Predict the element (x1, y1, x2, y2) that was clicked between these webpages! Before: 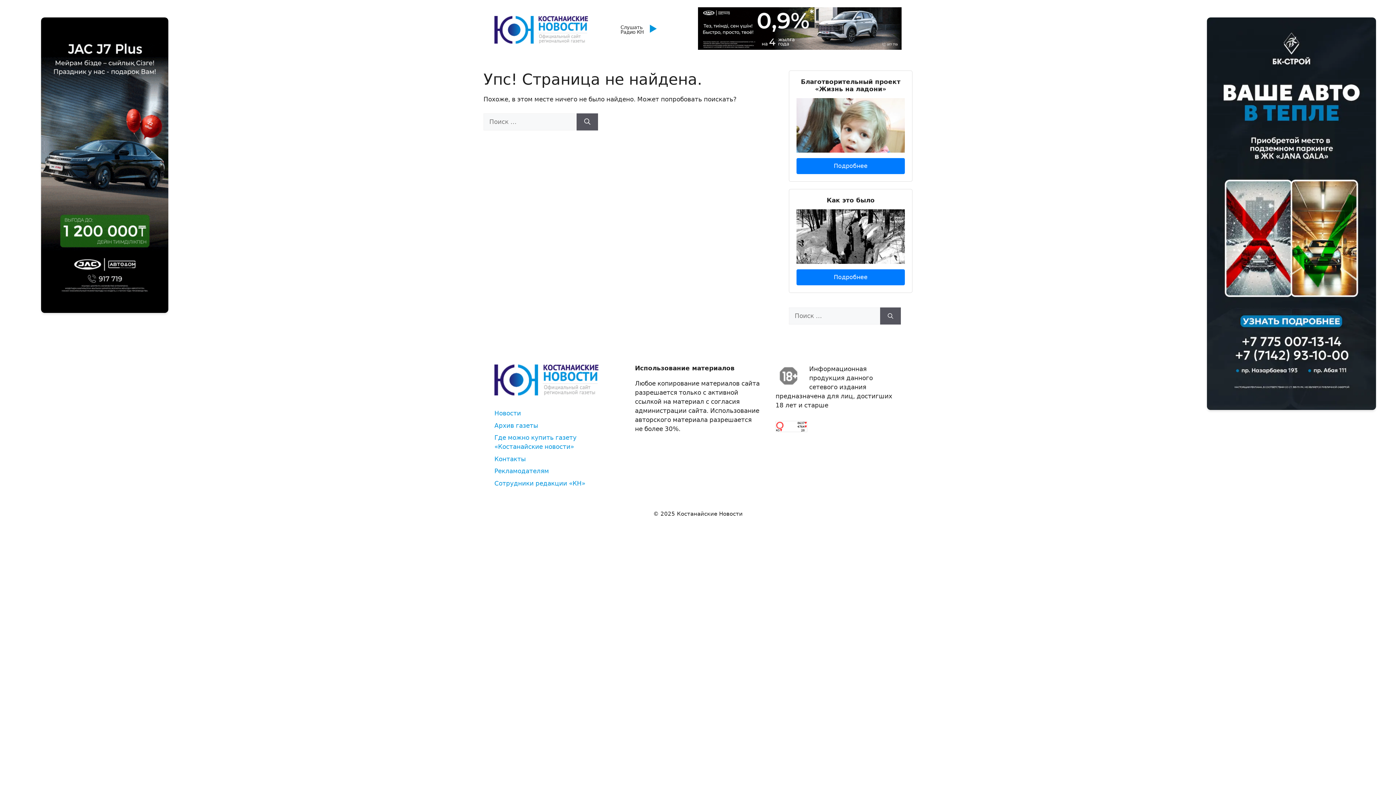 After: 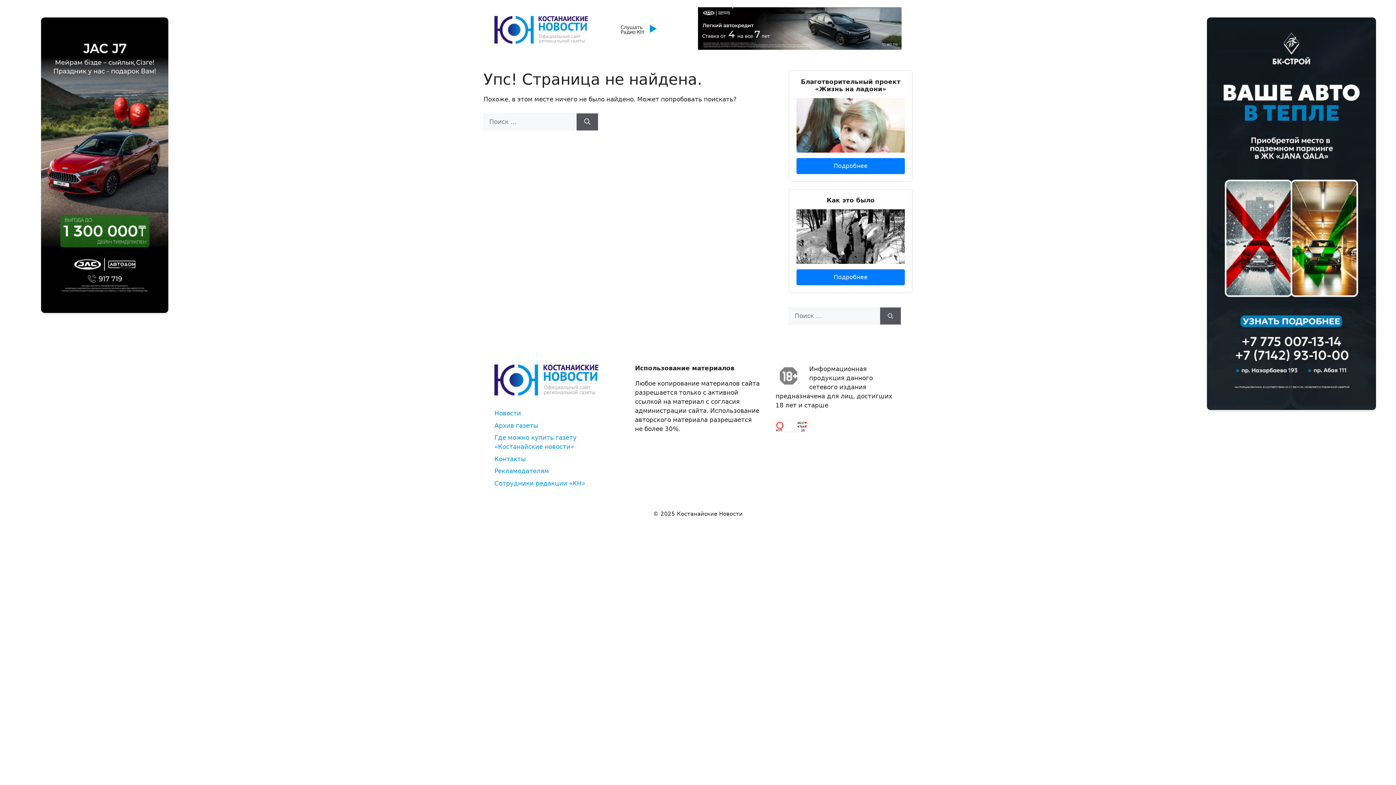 Action: bbox: (775, 426, 807, 433)